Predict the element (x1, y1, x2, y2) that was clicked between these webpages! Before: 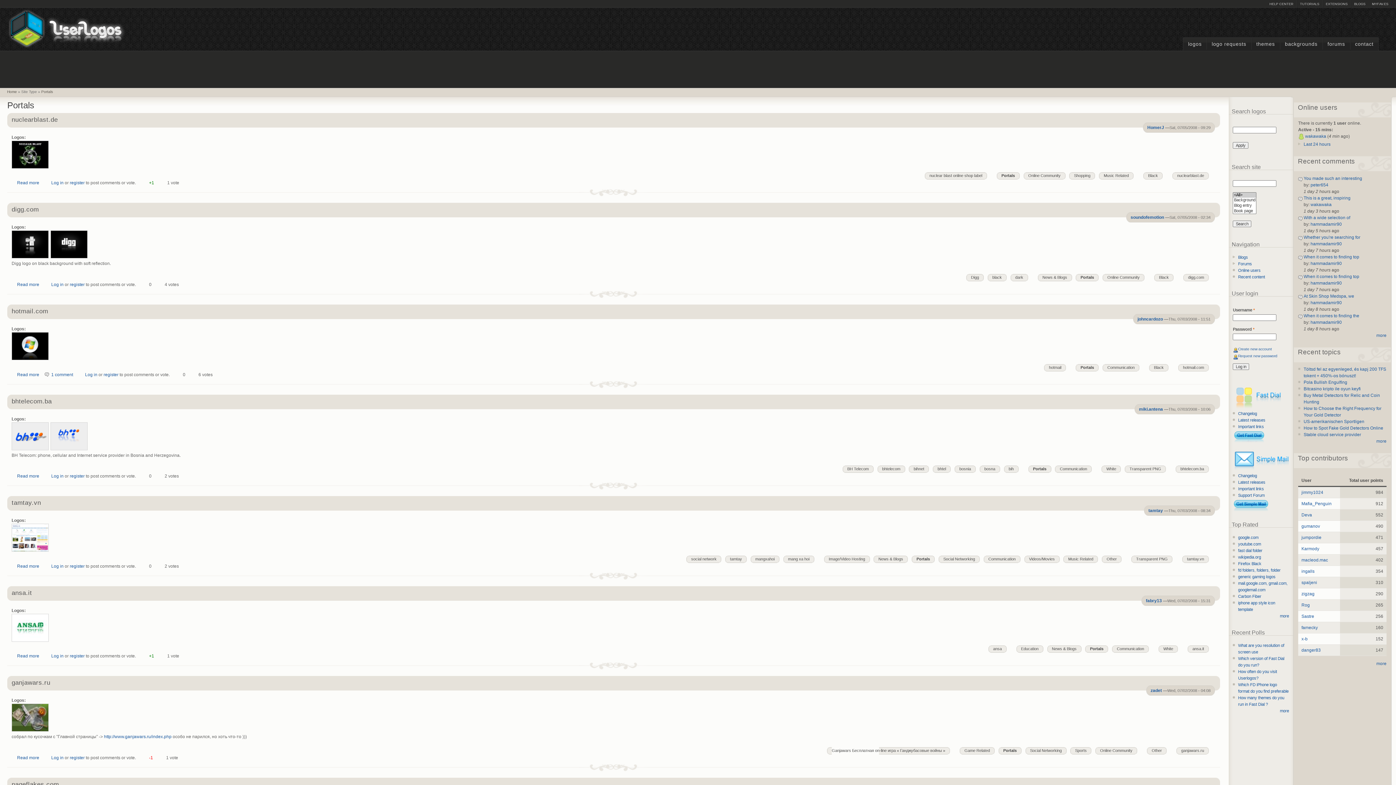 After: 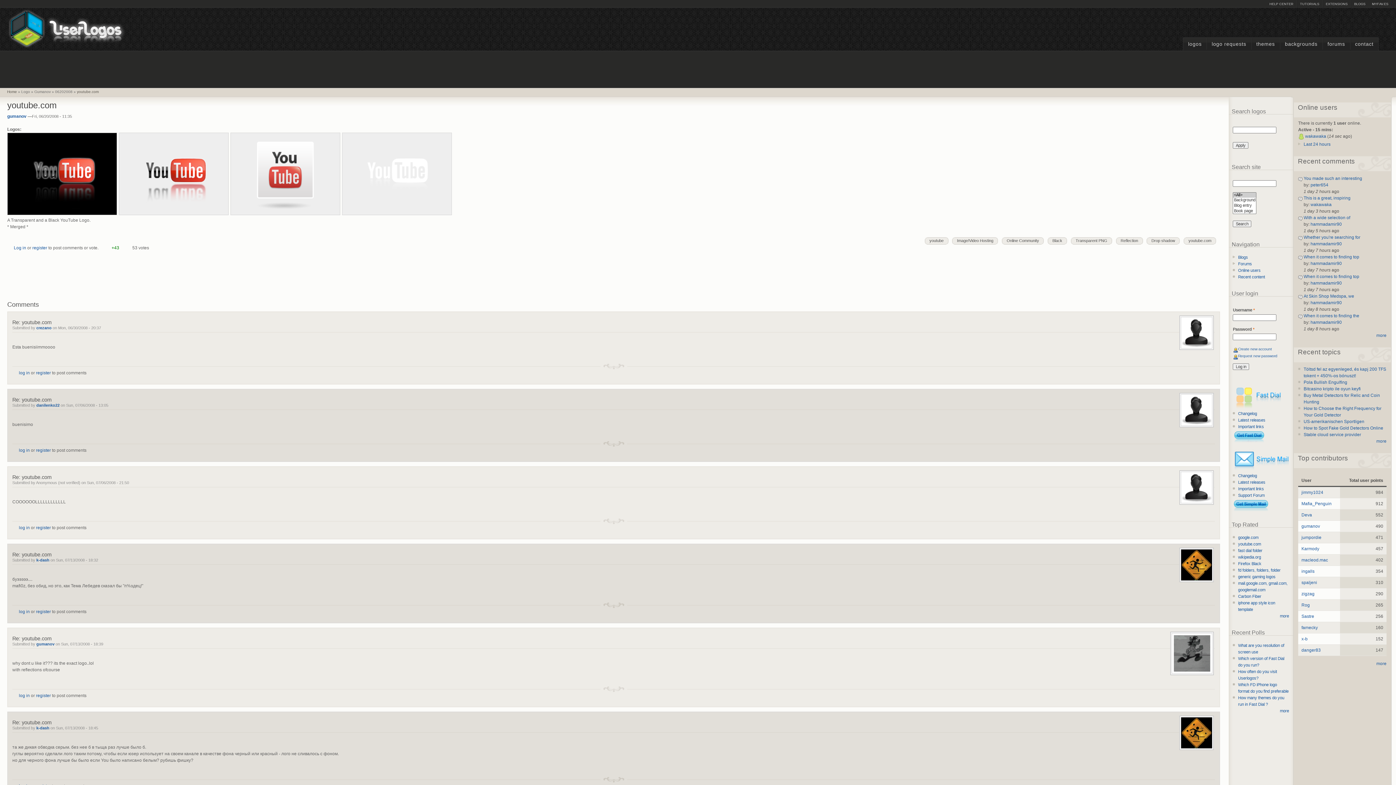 Action: bbox: (1238, 542, 1261, 546) label: youtube.com